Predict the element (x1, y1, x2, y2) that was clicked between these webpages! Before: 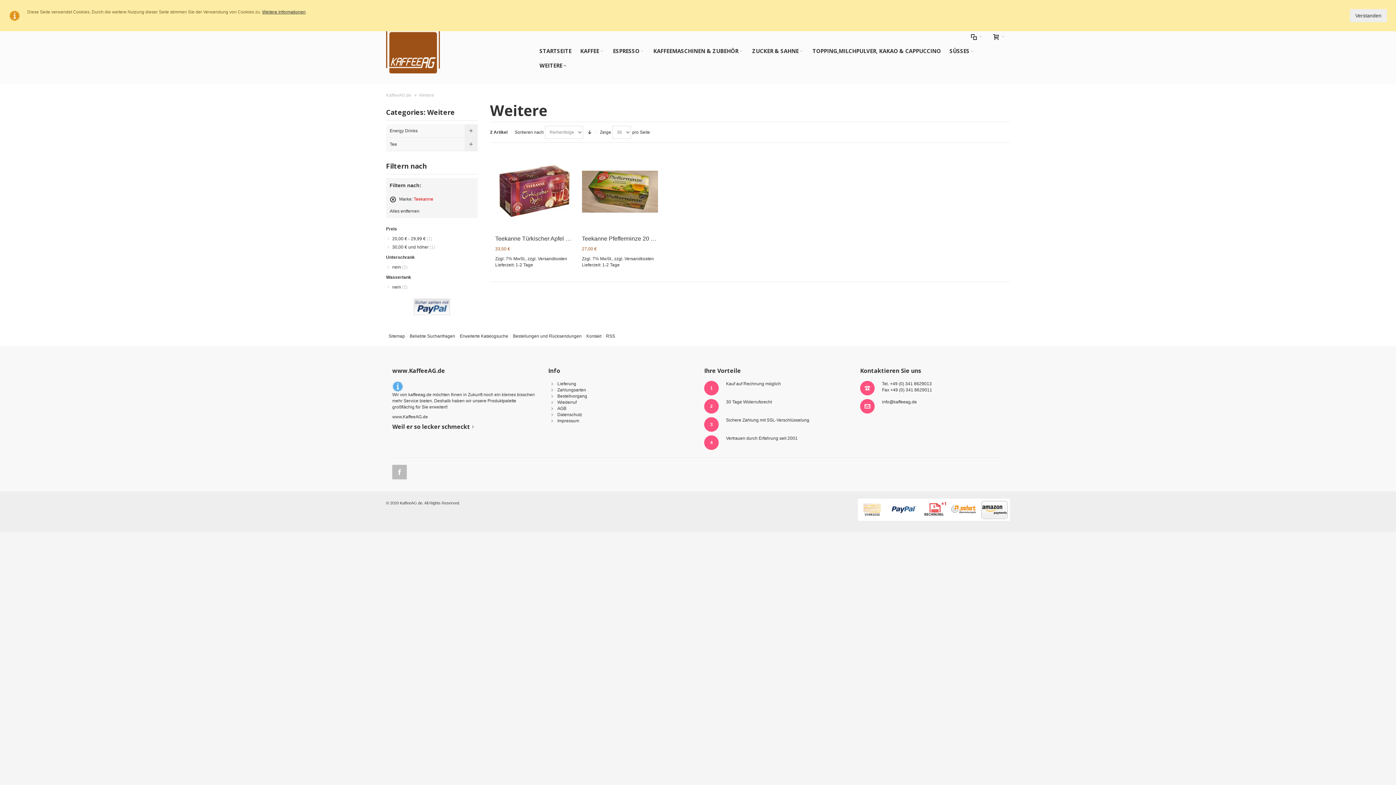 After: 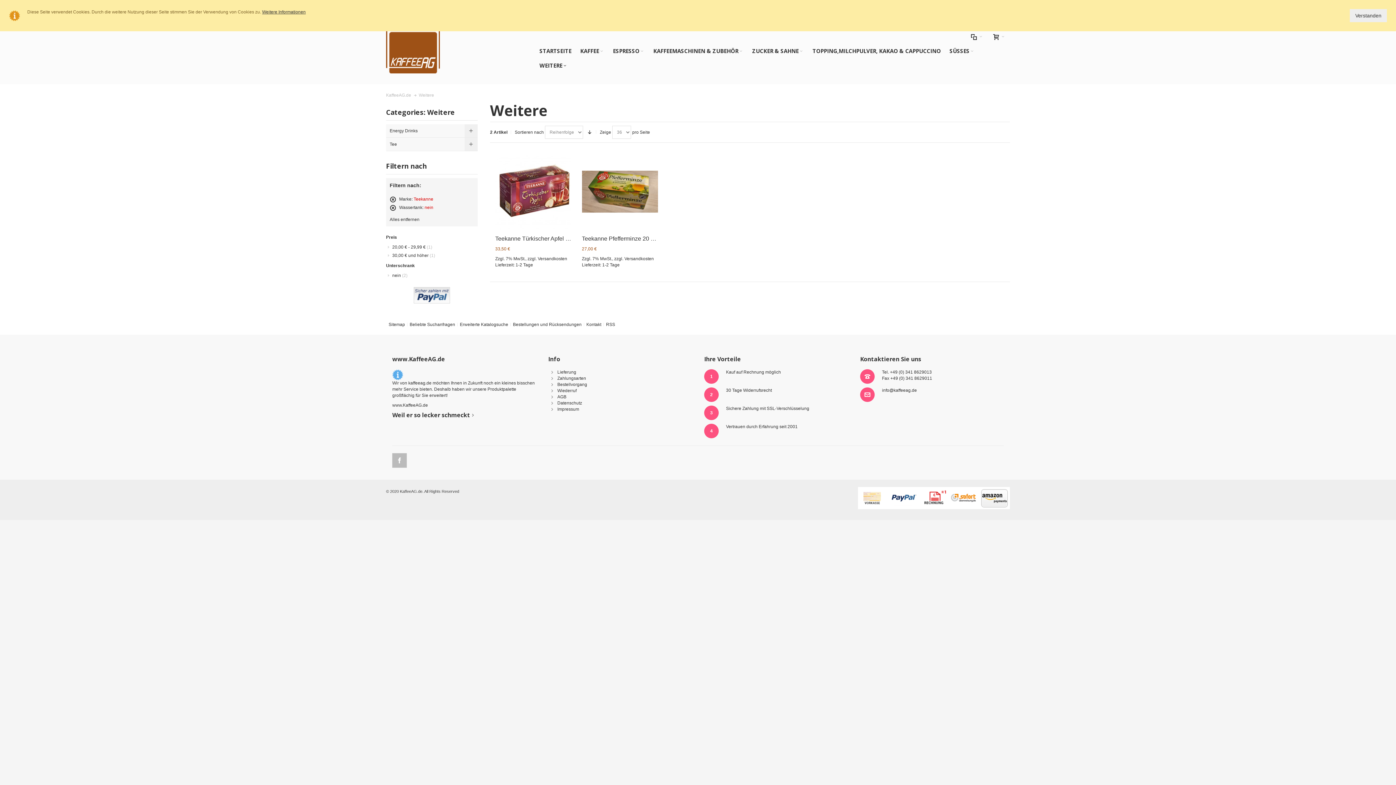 Action: bbox: (388, 283, 475, 291) label: nein (2)